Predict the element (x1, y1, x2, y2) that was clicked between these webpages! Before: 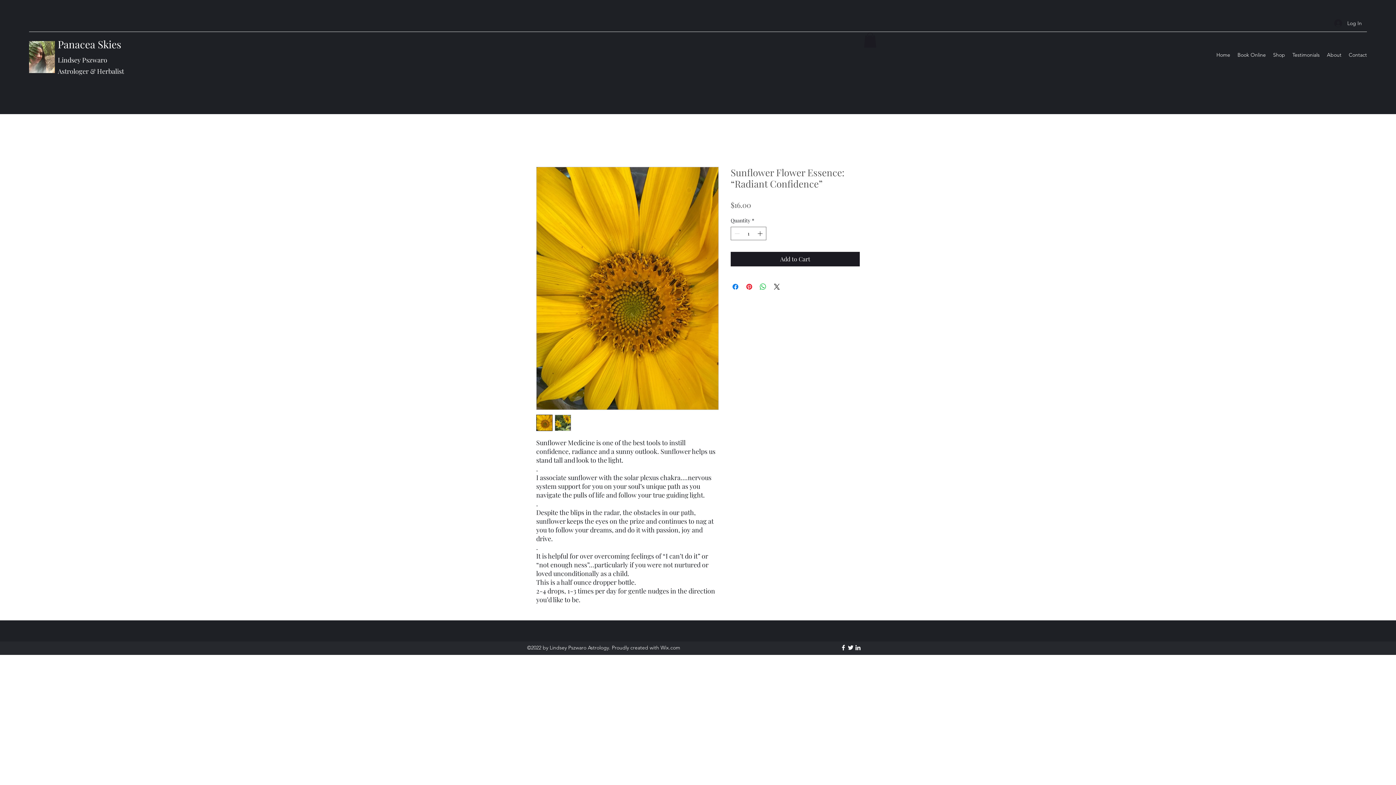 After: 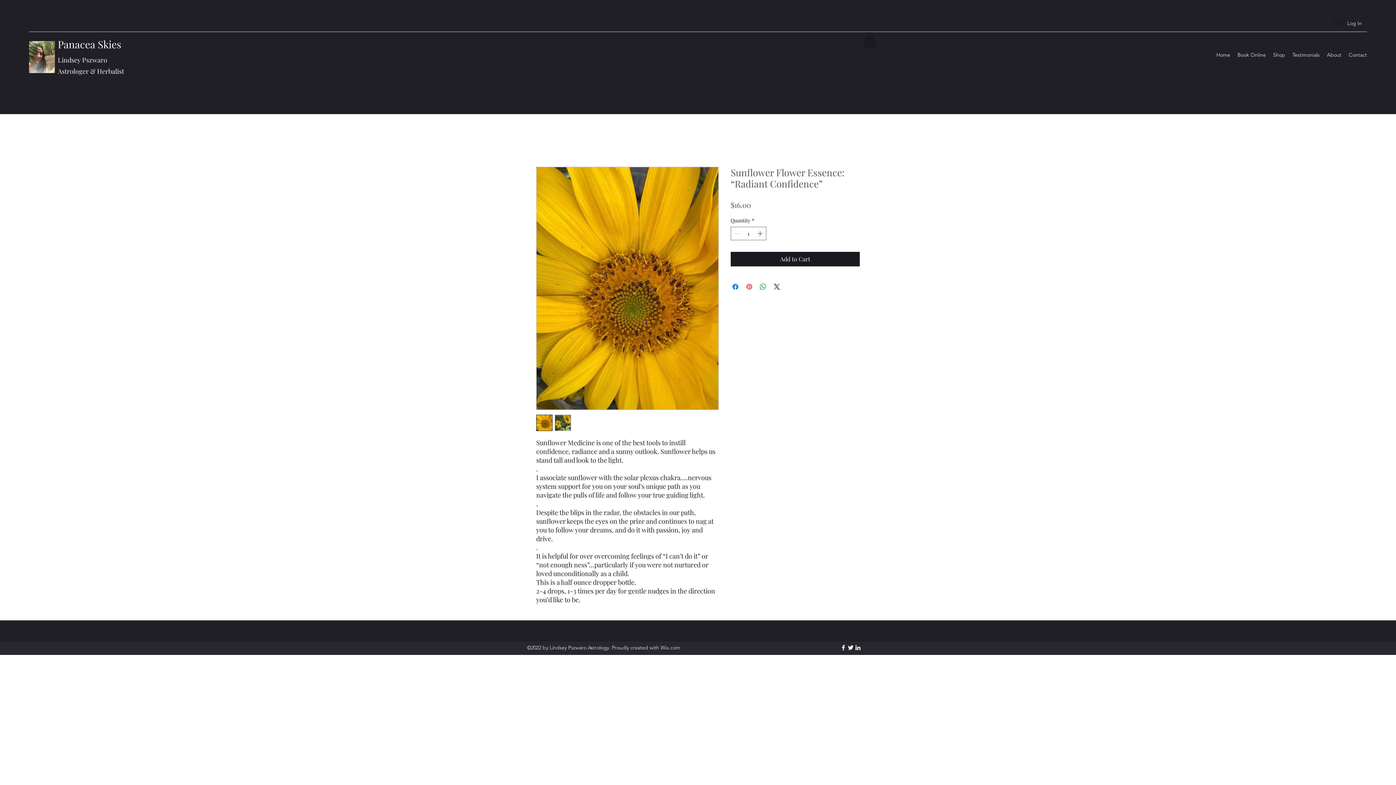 Action: label: Pin on Pinterest bbox: (745, 282, 753, 291)